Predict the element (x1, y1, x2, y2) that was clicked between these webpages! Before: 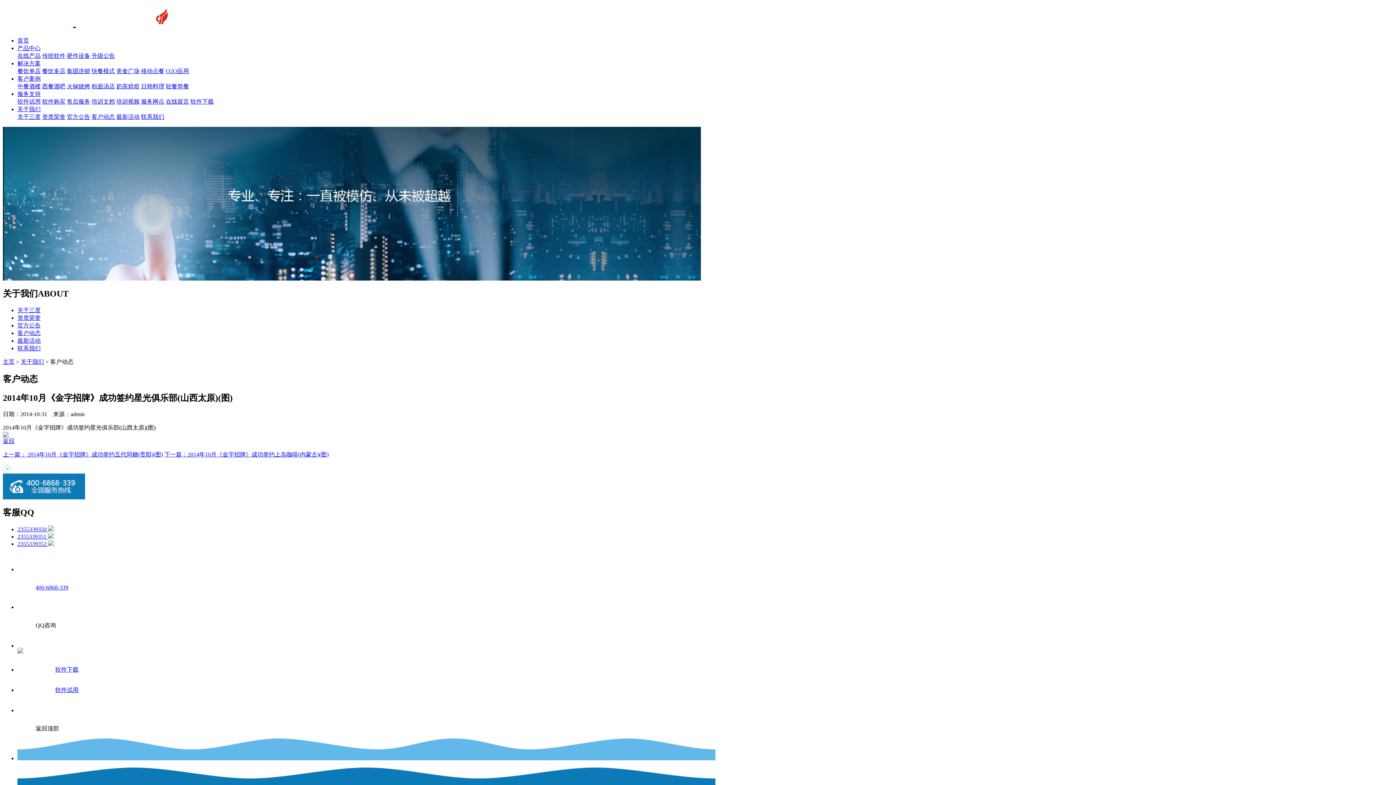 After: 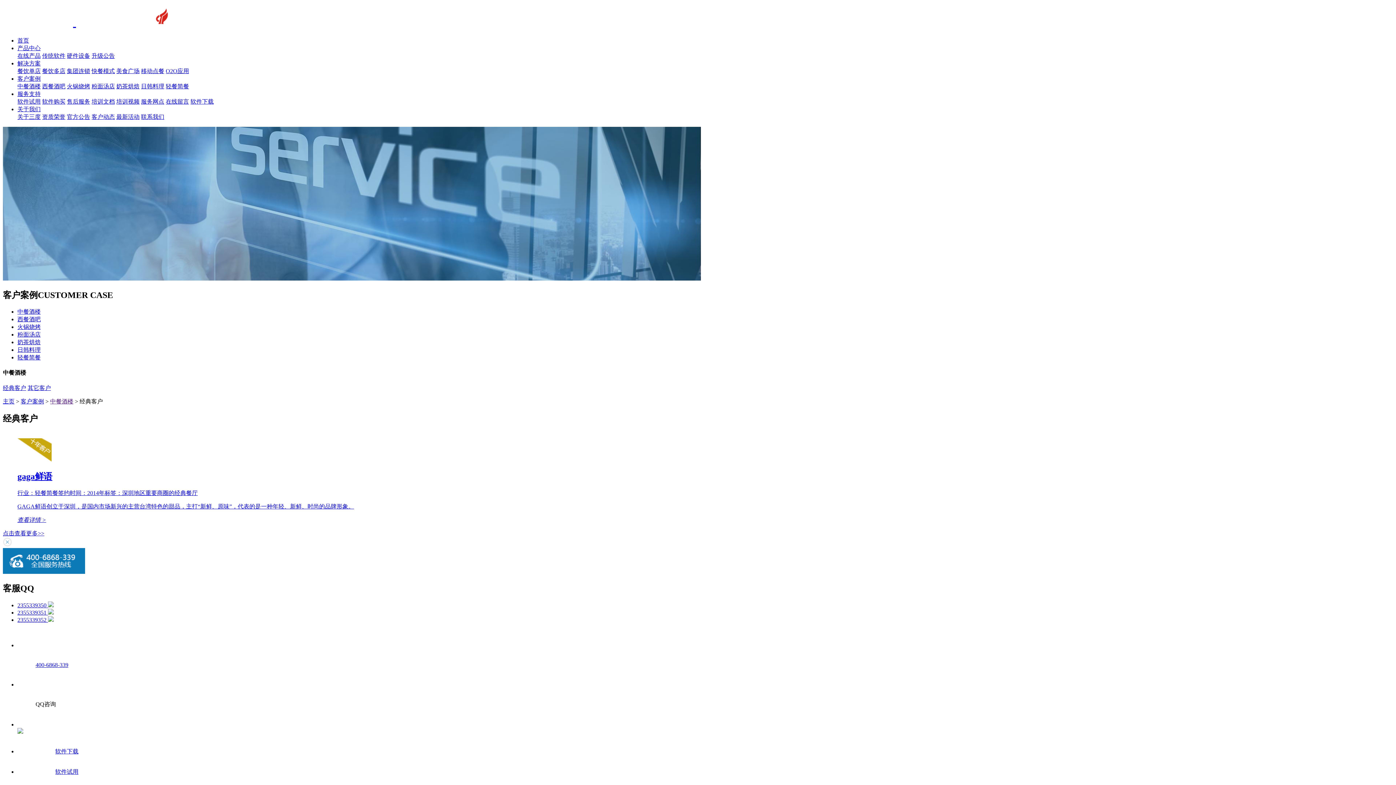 Action: label: 轻餐简餐 bbox: (165, 83, 189, 89)